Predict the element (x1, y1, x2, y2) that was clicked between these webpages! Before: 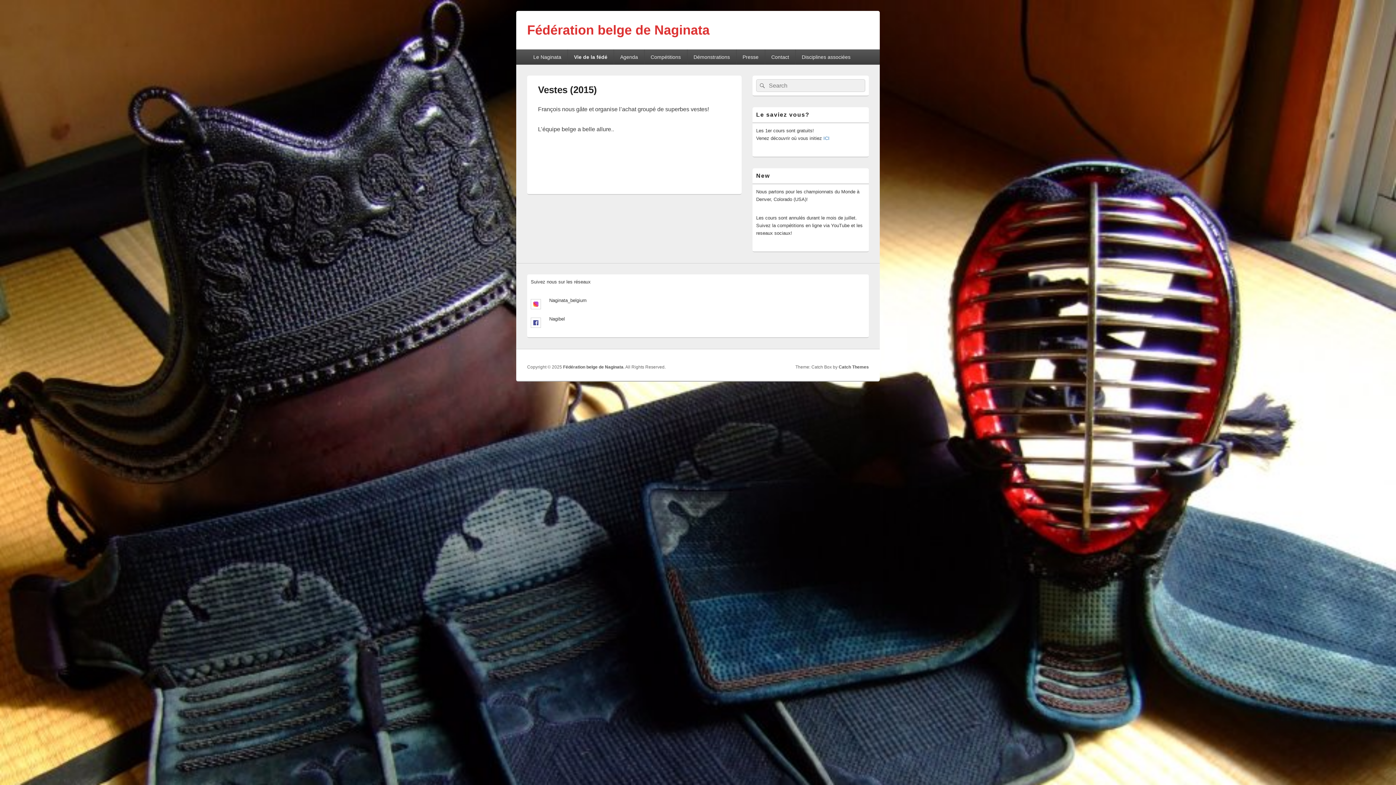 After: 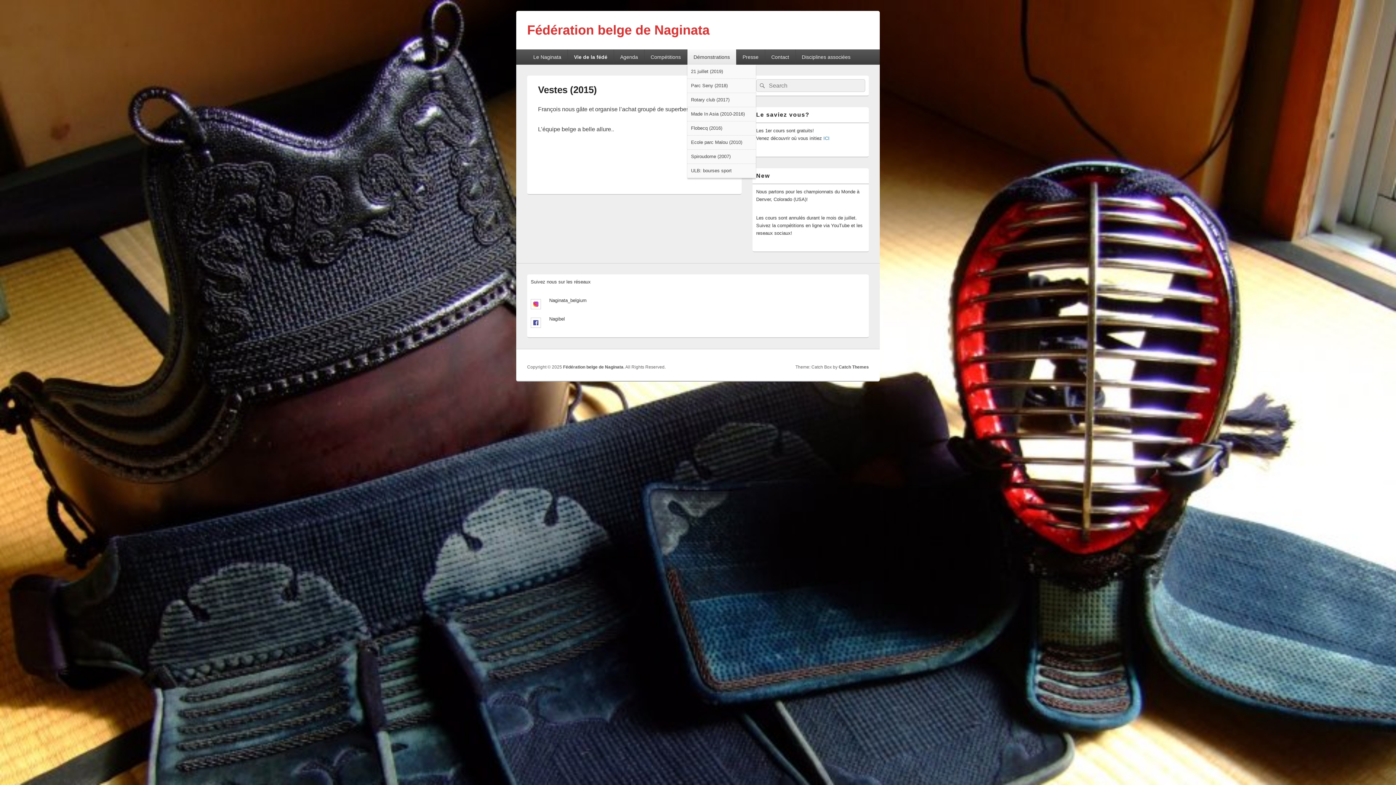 Action: bbox: (687, 49, 736, 64) label: Démonstrations